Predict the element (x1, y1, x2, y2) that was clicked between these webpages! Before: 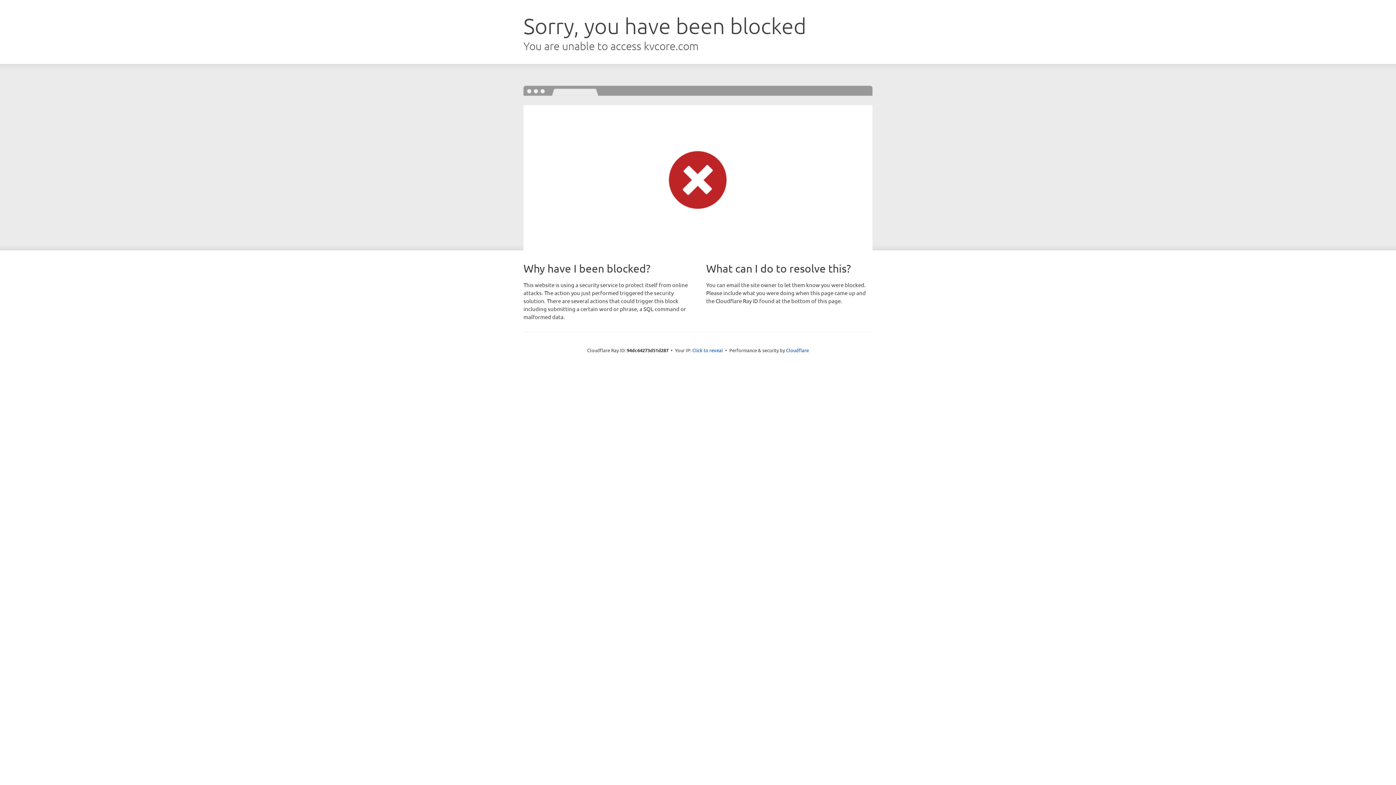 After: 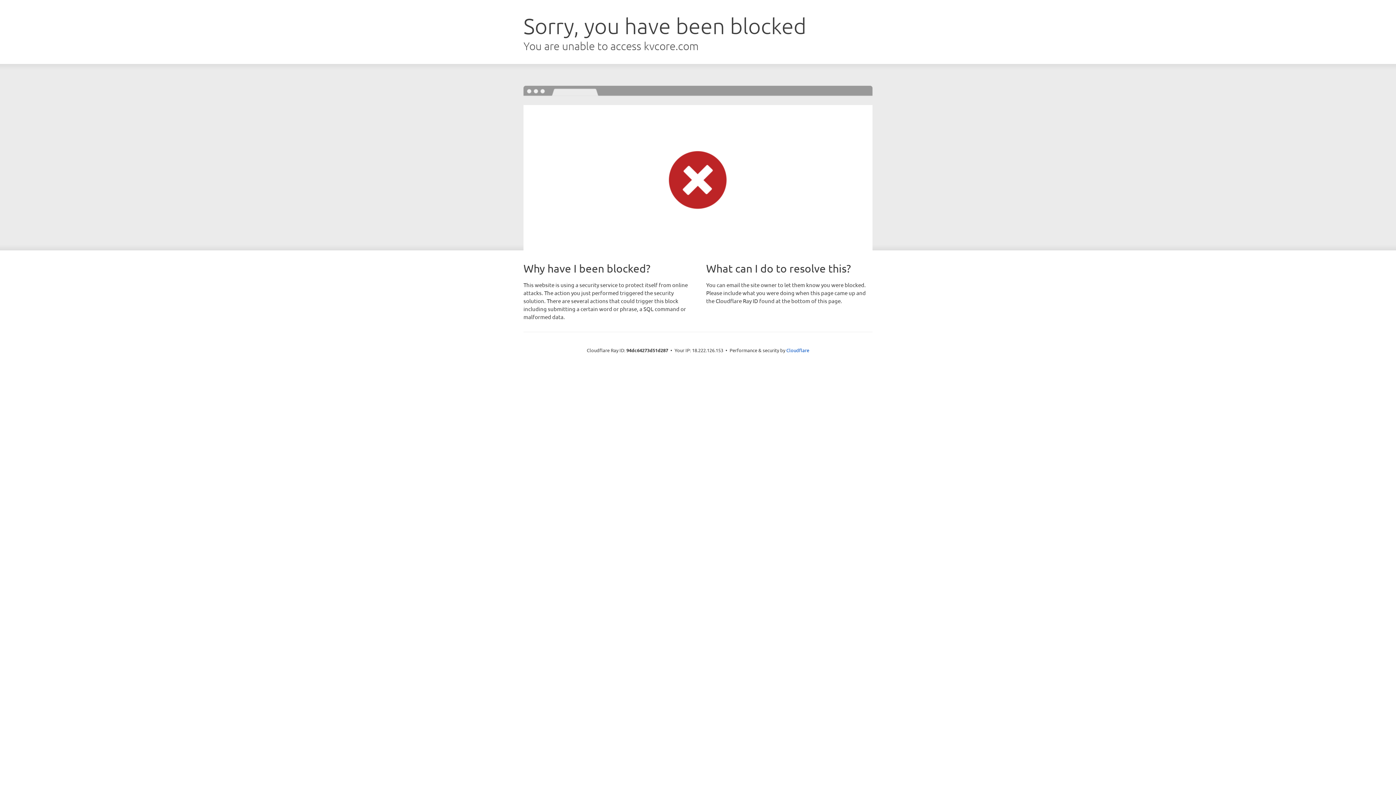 Action: bbox: (692, 346, 723, 353) label: Click to reveal